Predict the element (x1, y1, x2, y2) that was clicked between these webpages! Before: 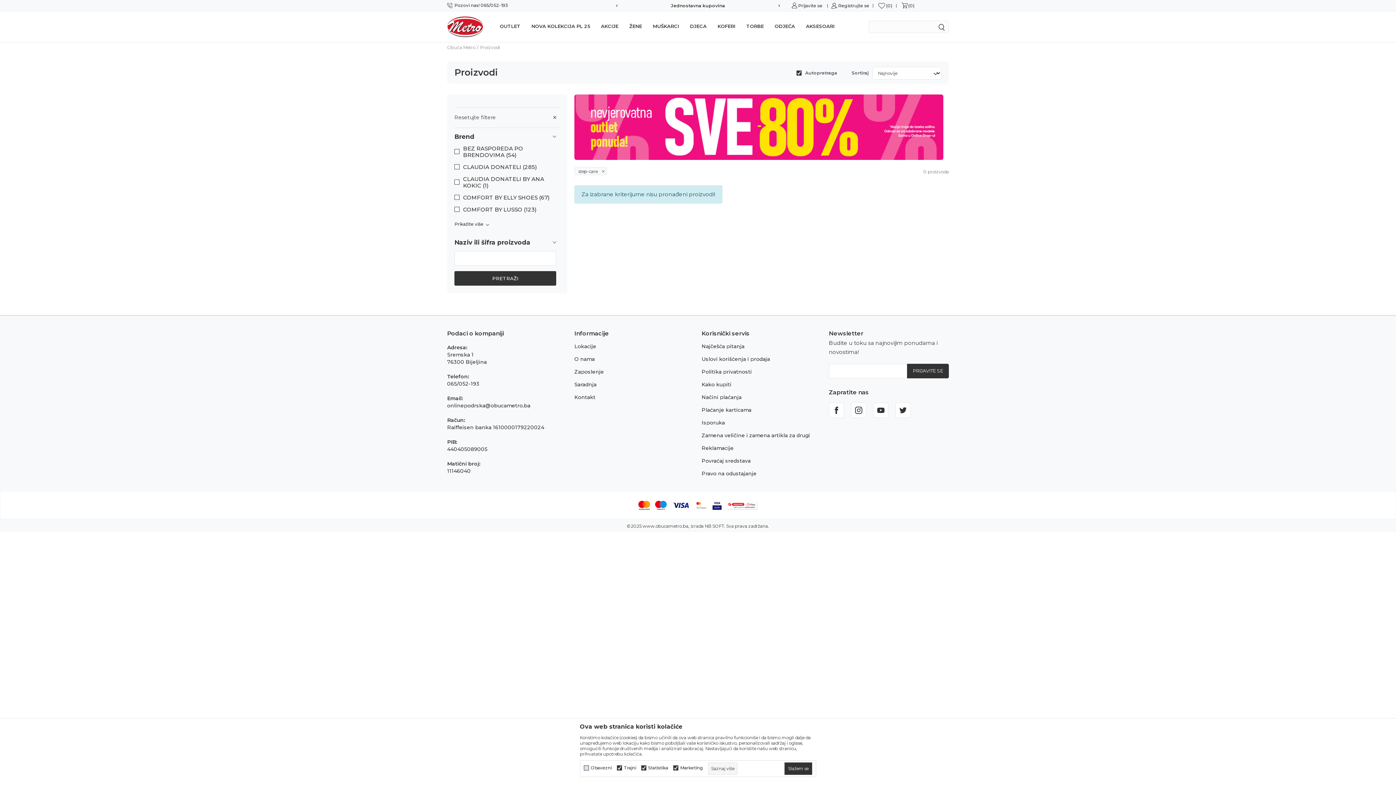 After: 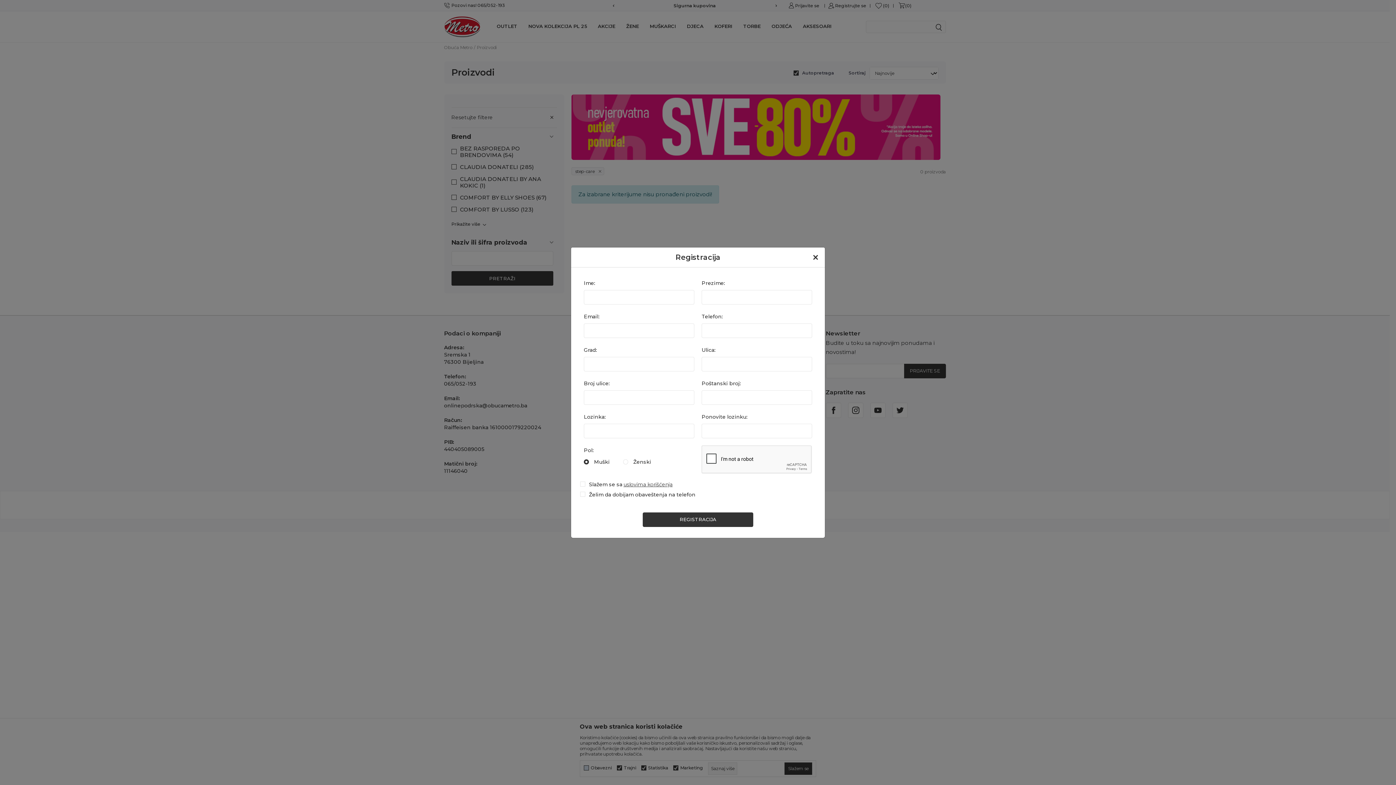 Action: bbox: (838, 2, 869, 8) label: Registrujte se